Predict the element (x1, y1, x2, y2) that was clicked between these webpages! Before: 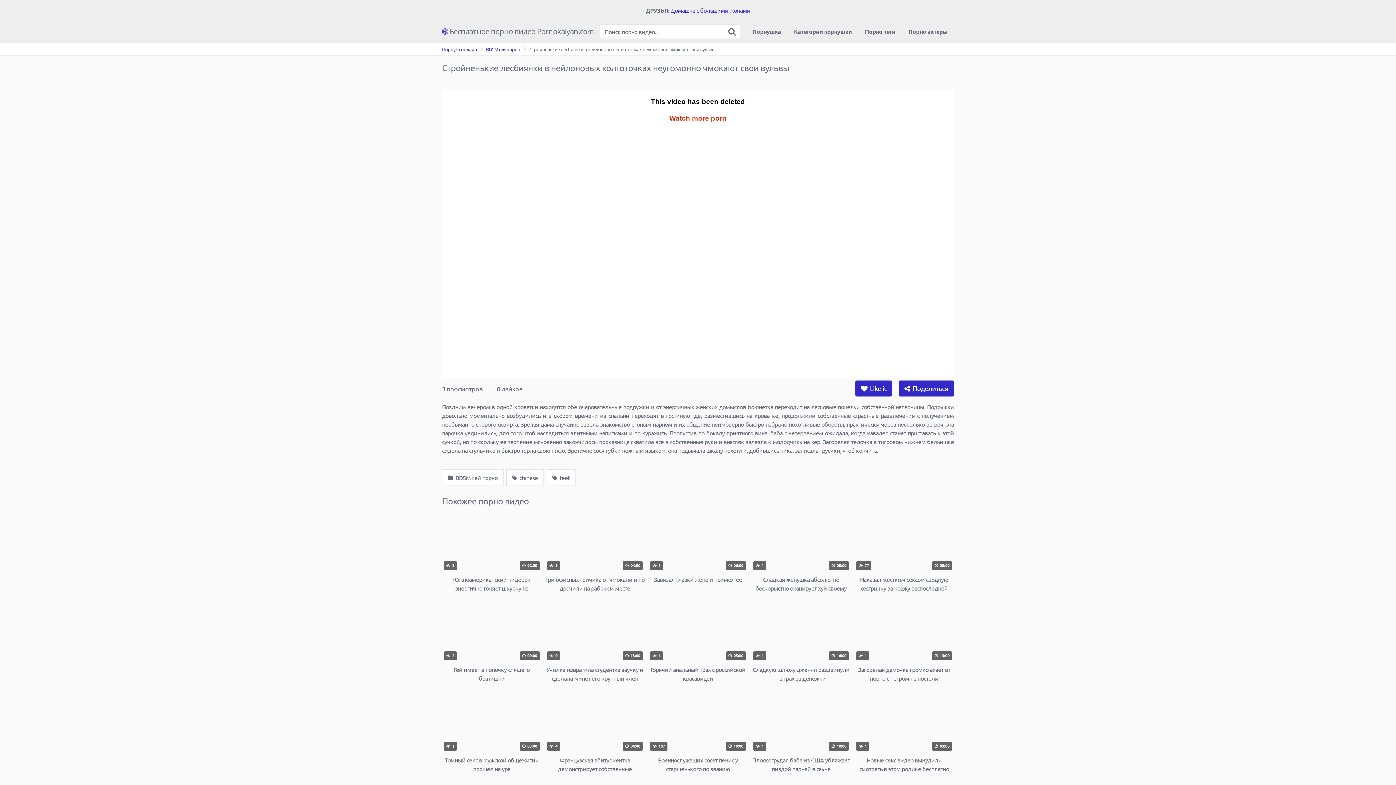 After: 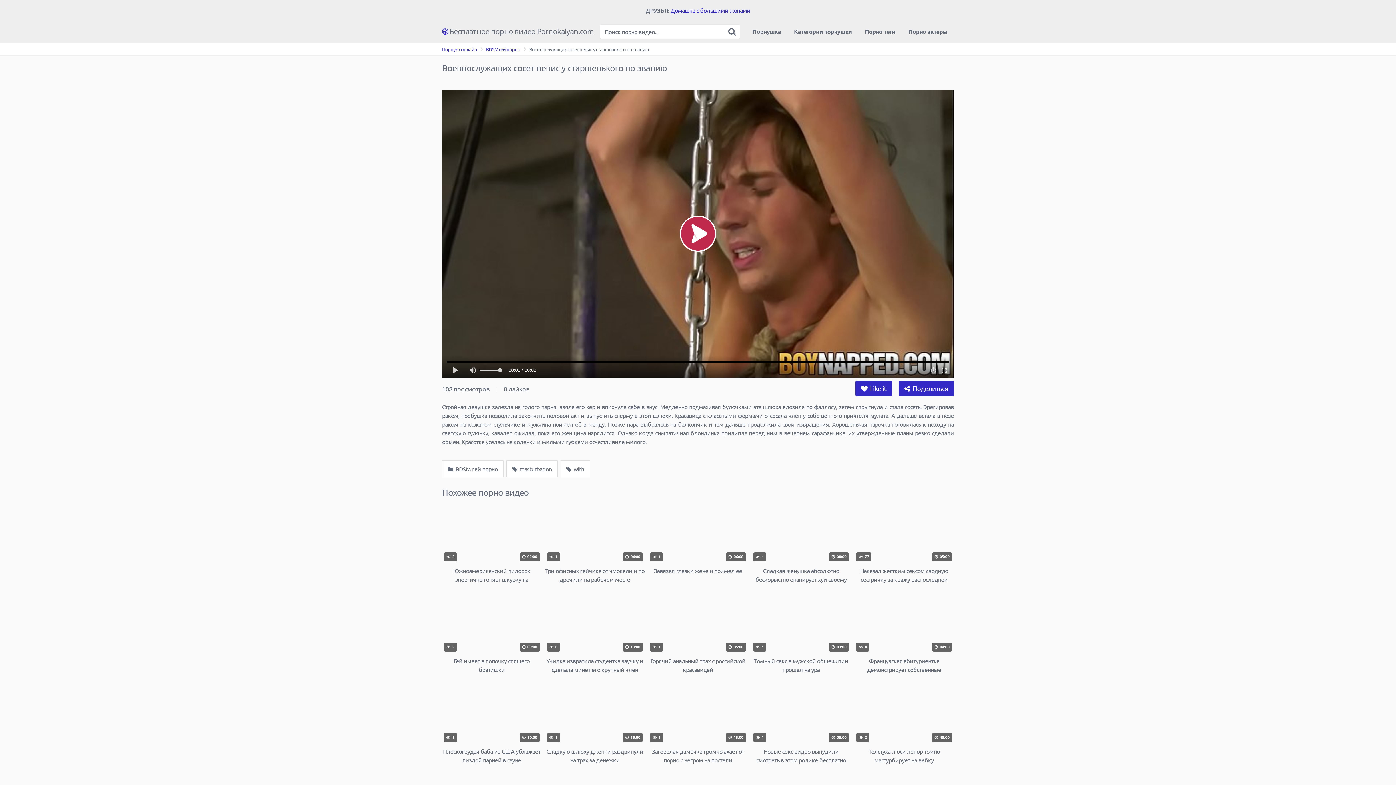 Action: bbox: (648, 696, 747, 773) label:  107
 10:00
Военнослужащих сосет пенис у старшенького по званию